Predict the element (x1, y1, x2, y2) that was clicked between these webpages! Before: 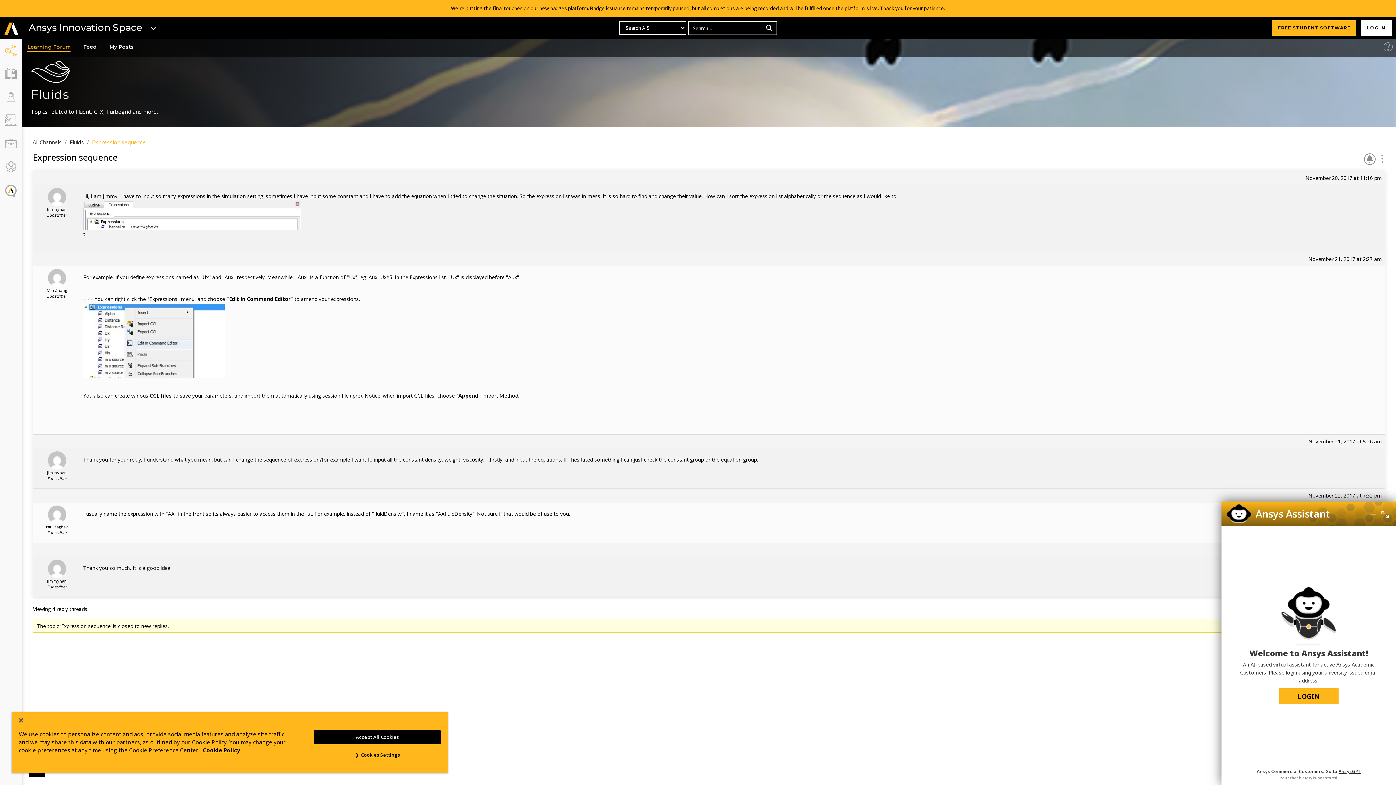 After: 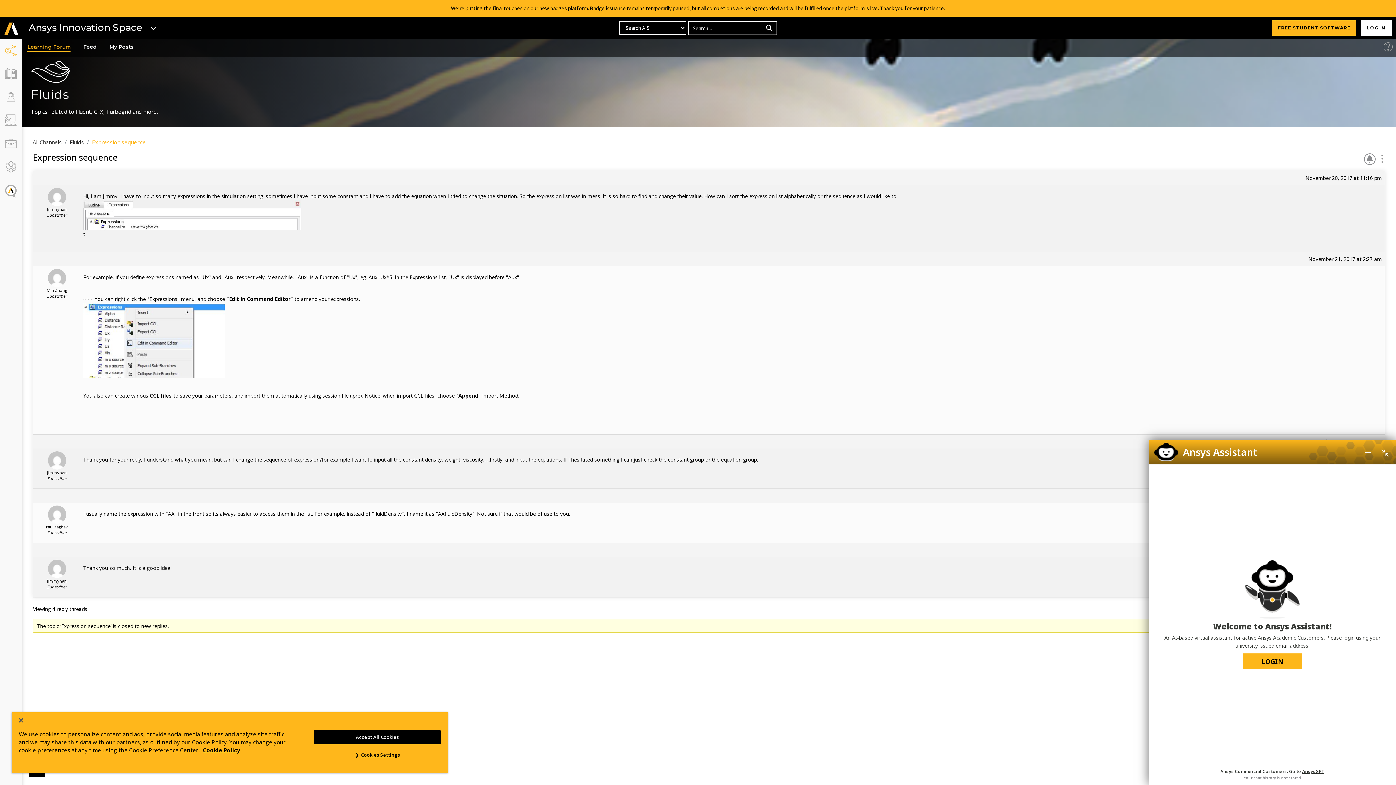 Action: bbox: (1380, 508, 1390, 519)